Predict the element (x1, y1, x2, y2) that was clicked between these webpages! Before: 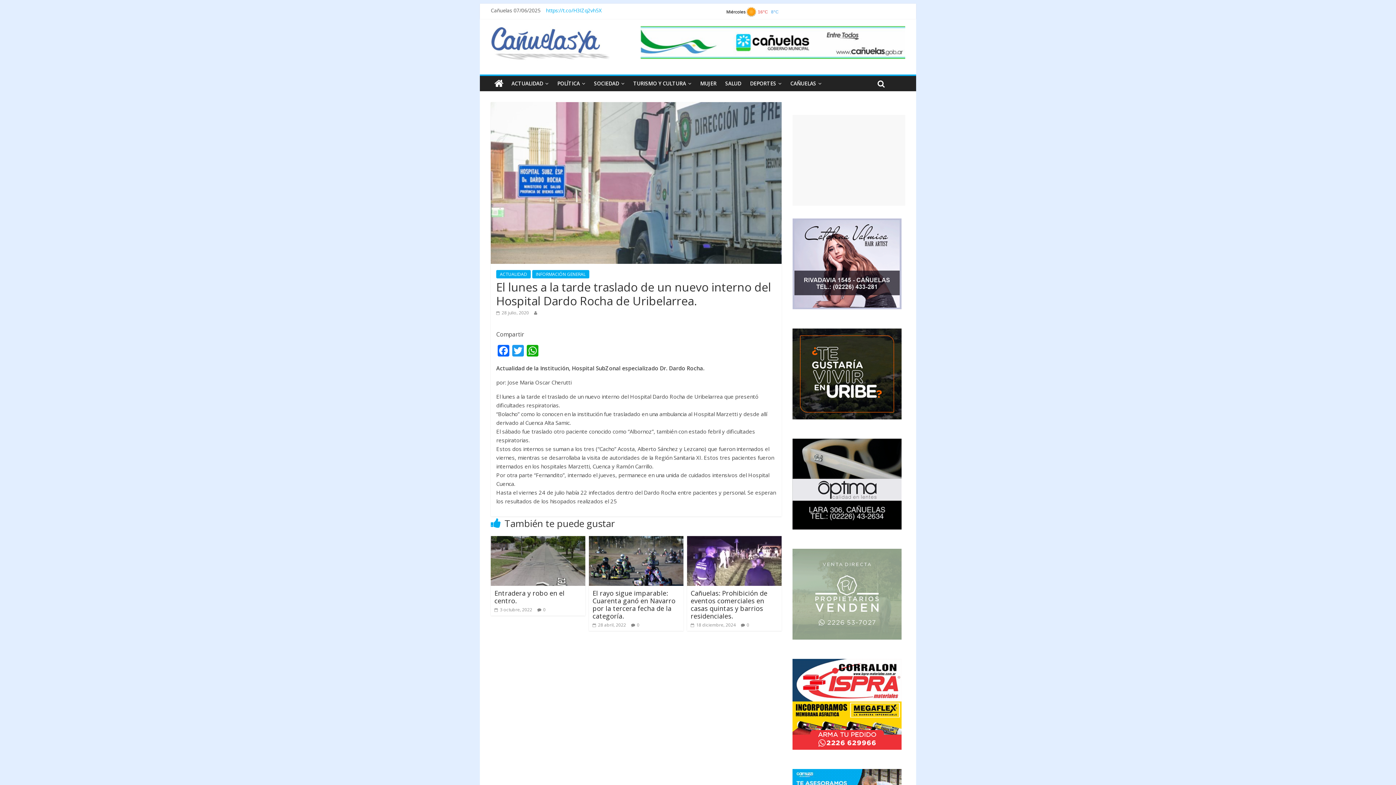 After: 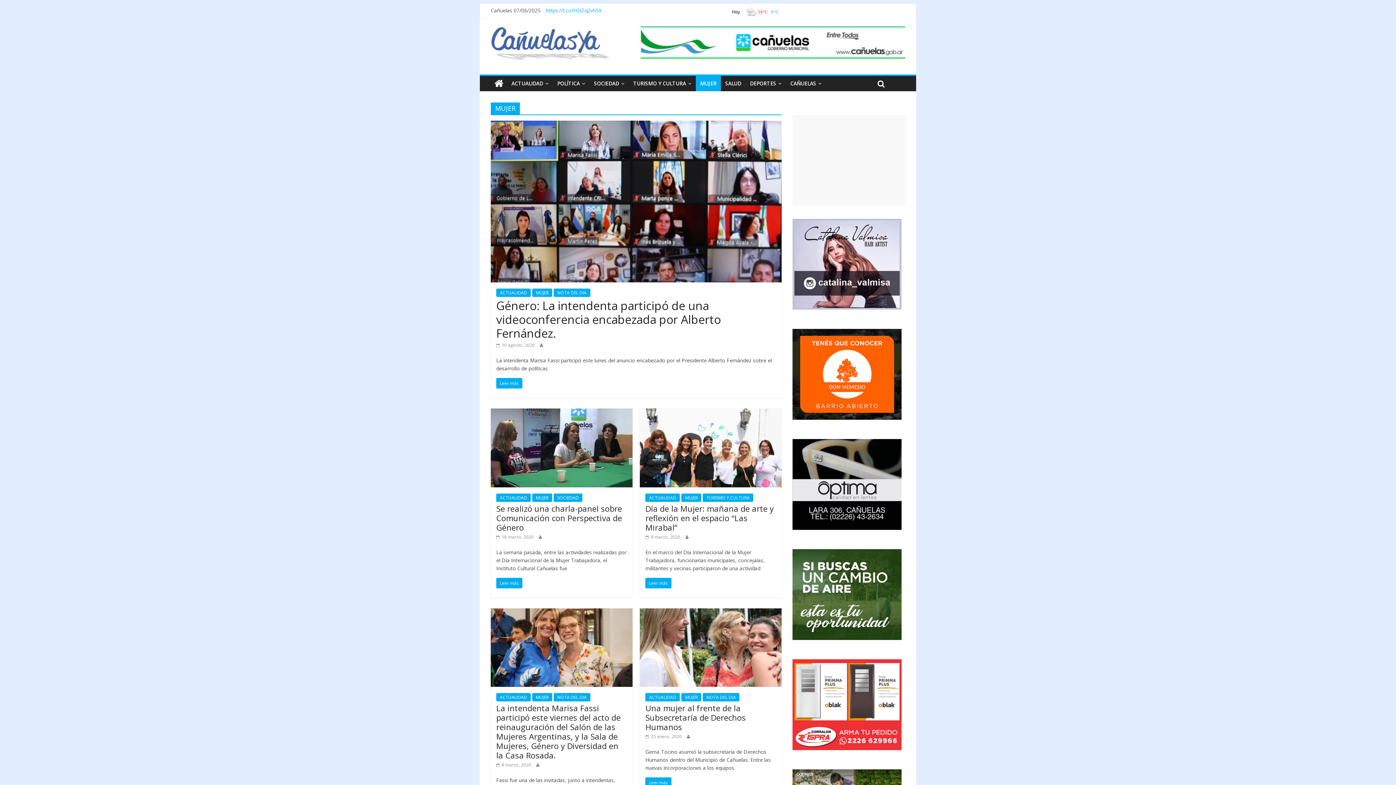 Action: bbox: (696, 76, 721, 91) label: MUJER